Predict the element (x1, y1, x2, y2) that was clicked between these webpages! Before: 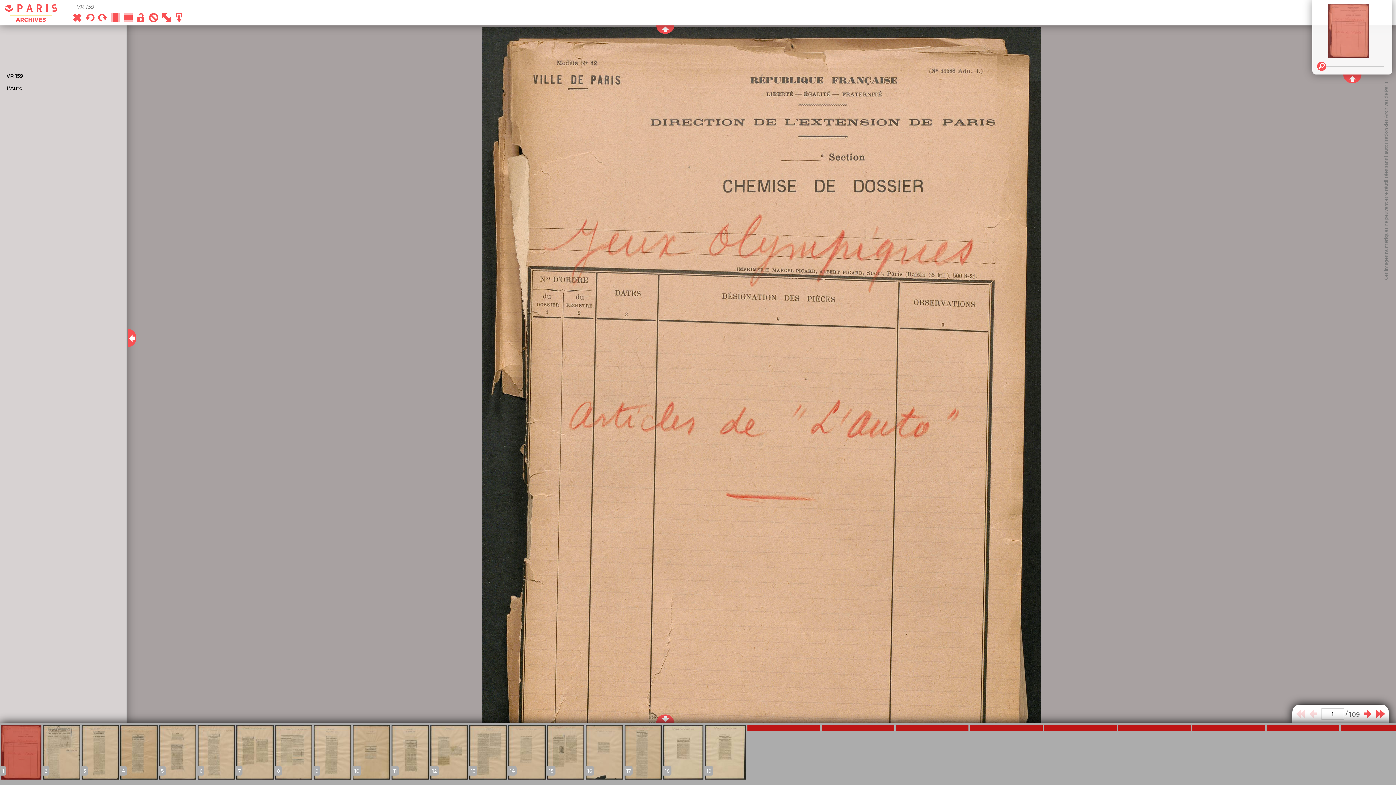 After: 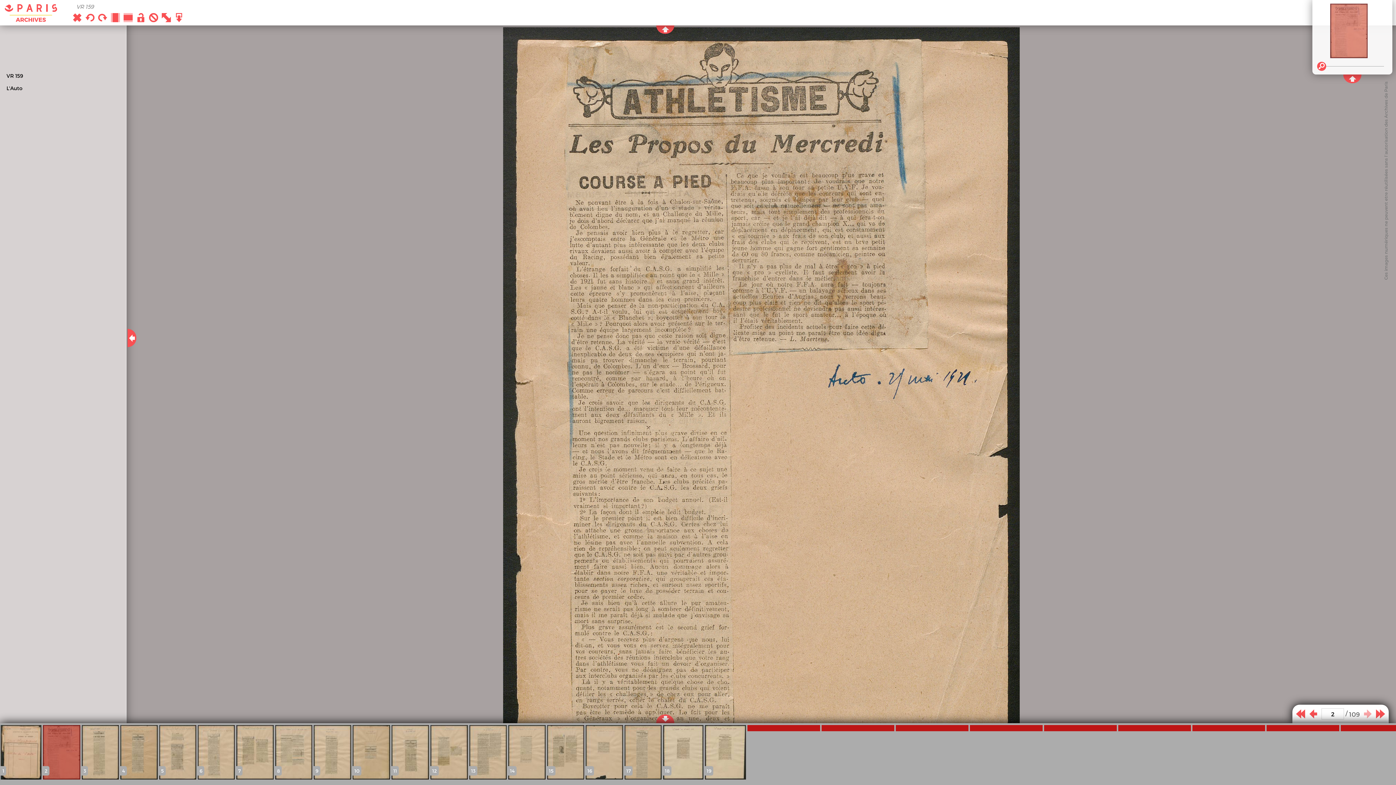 Action: bbox: (1363, 709, 1372, 718)